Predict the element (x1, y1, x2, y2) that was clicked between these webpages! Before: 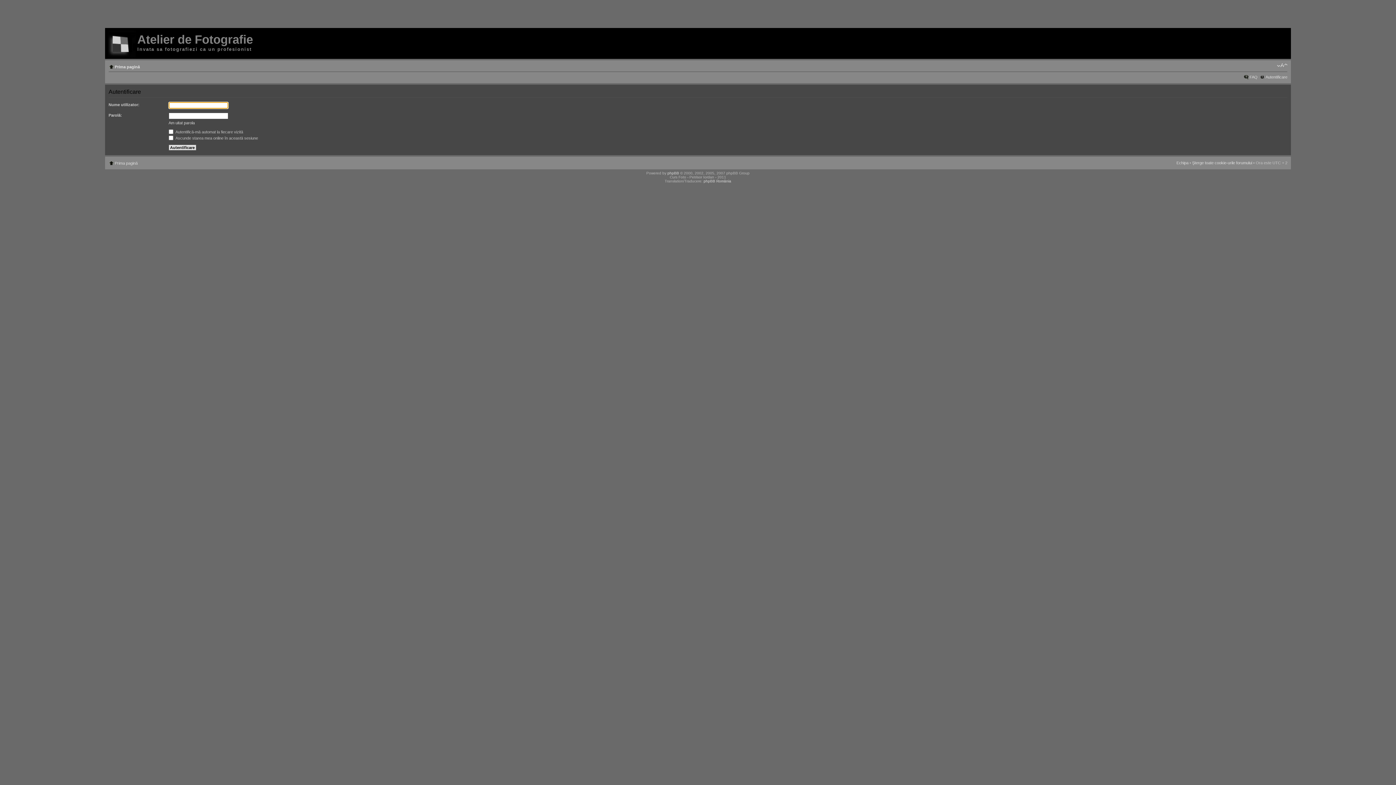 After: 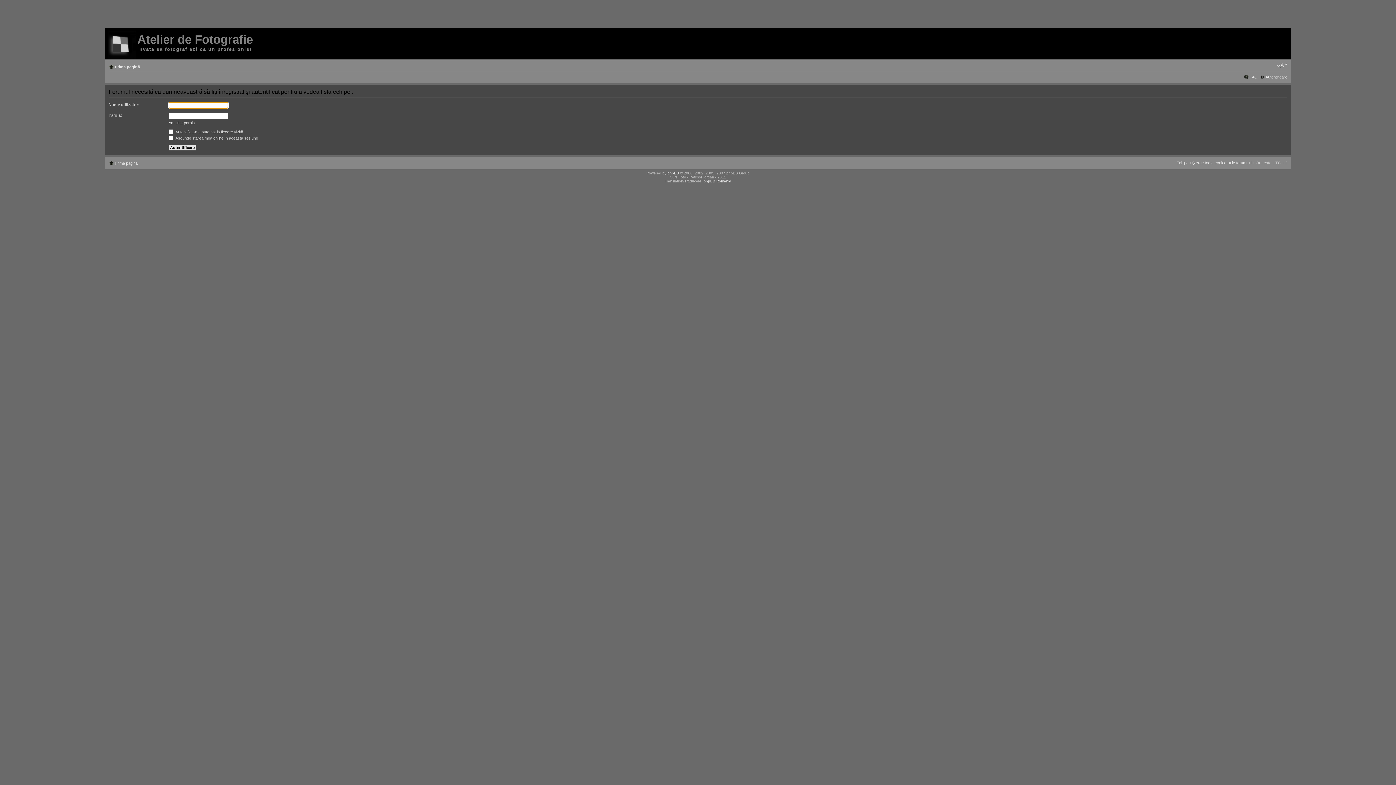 Action: bbox: (1176, 160, 1188, 165) label: Echipa